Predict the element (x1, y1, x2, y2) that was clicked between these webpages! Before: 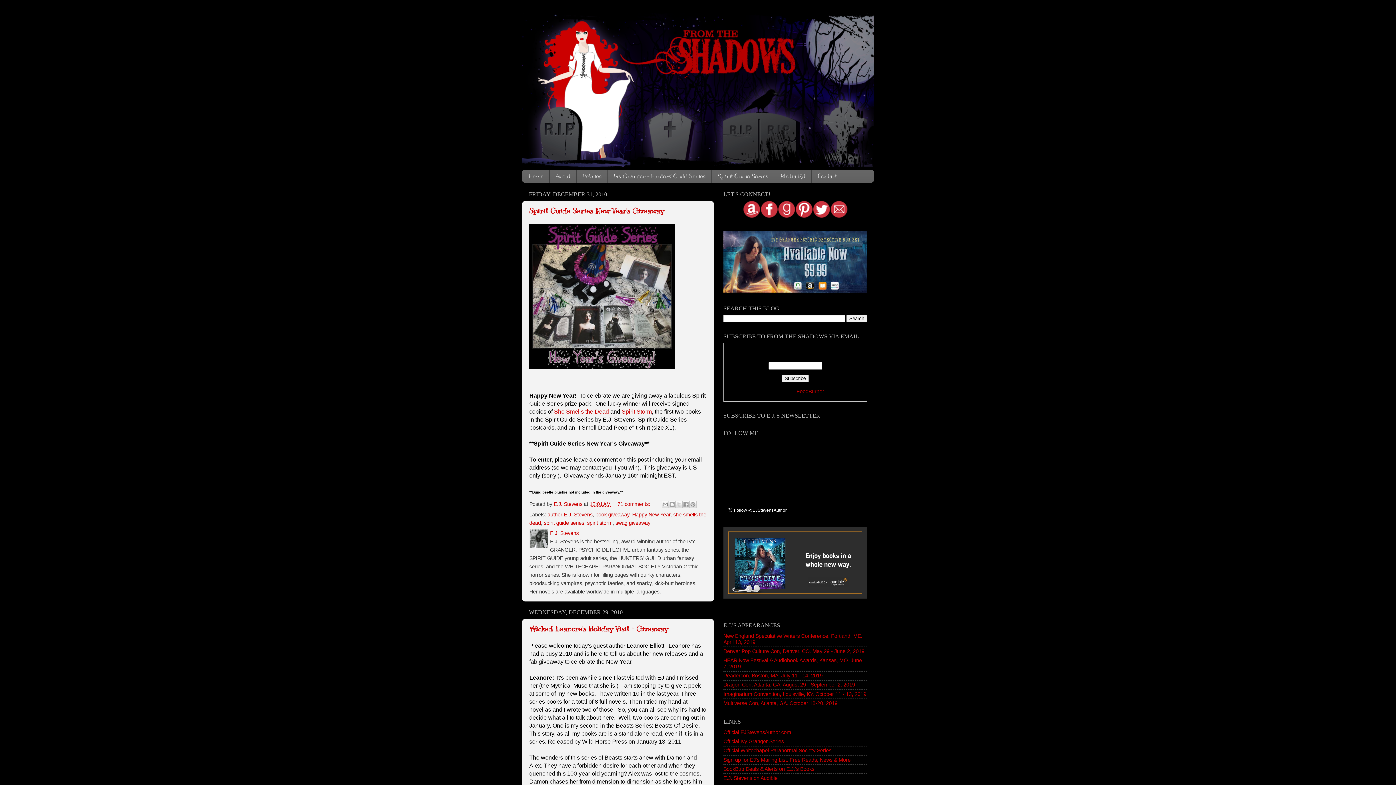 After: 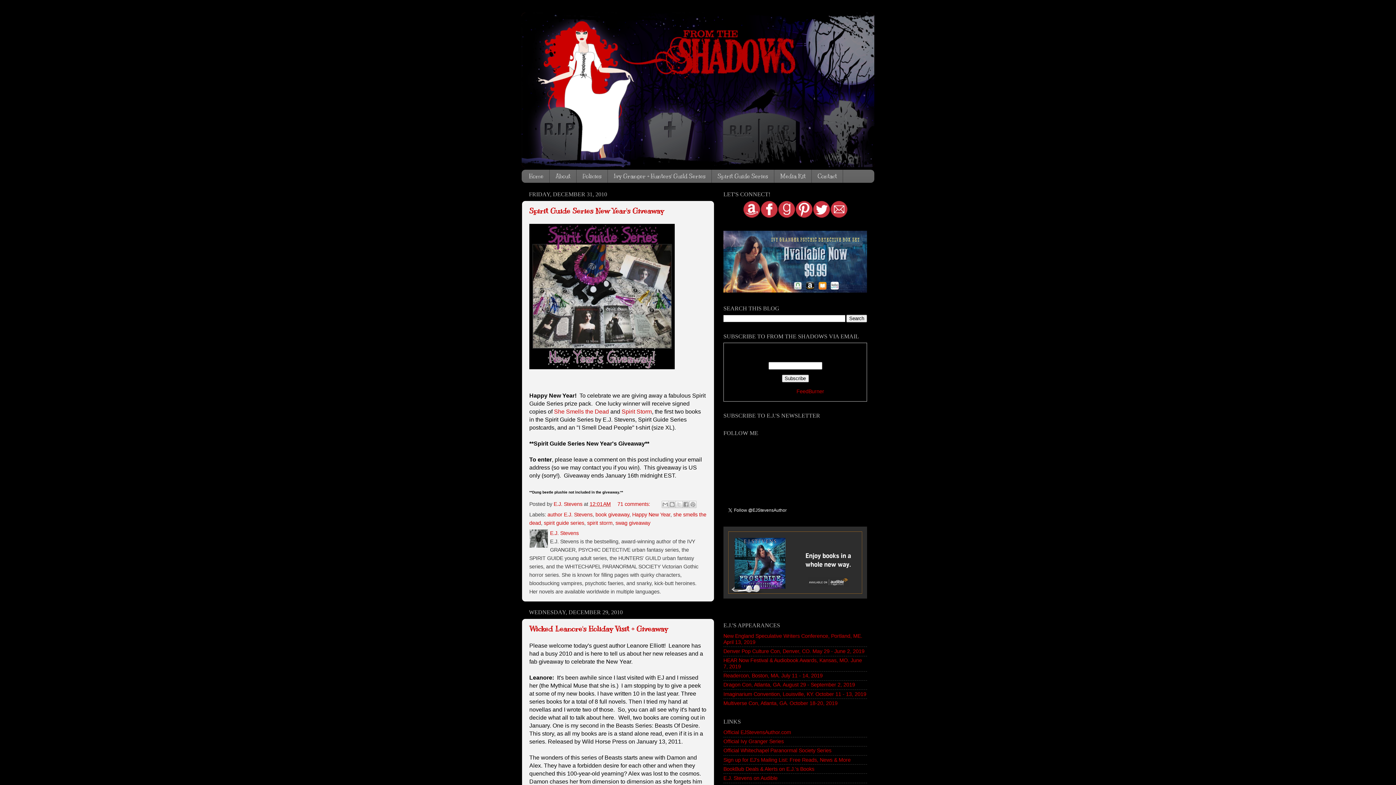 Action: bbox: (778, 213, 795, 219)